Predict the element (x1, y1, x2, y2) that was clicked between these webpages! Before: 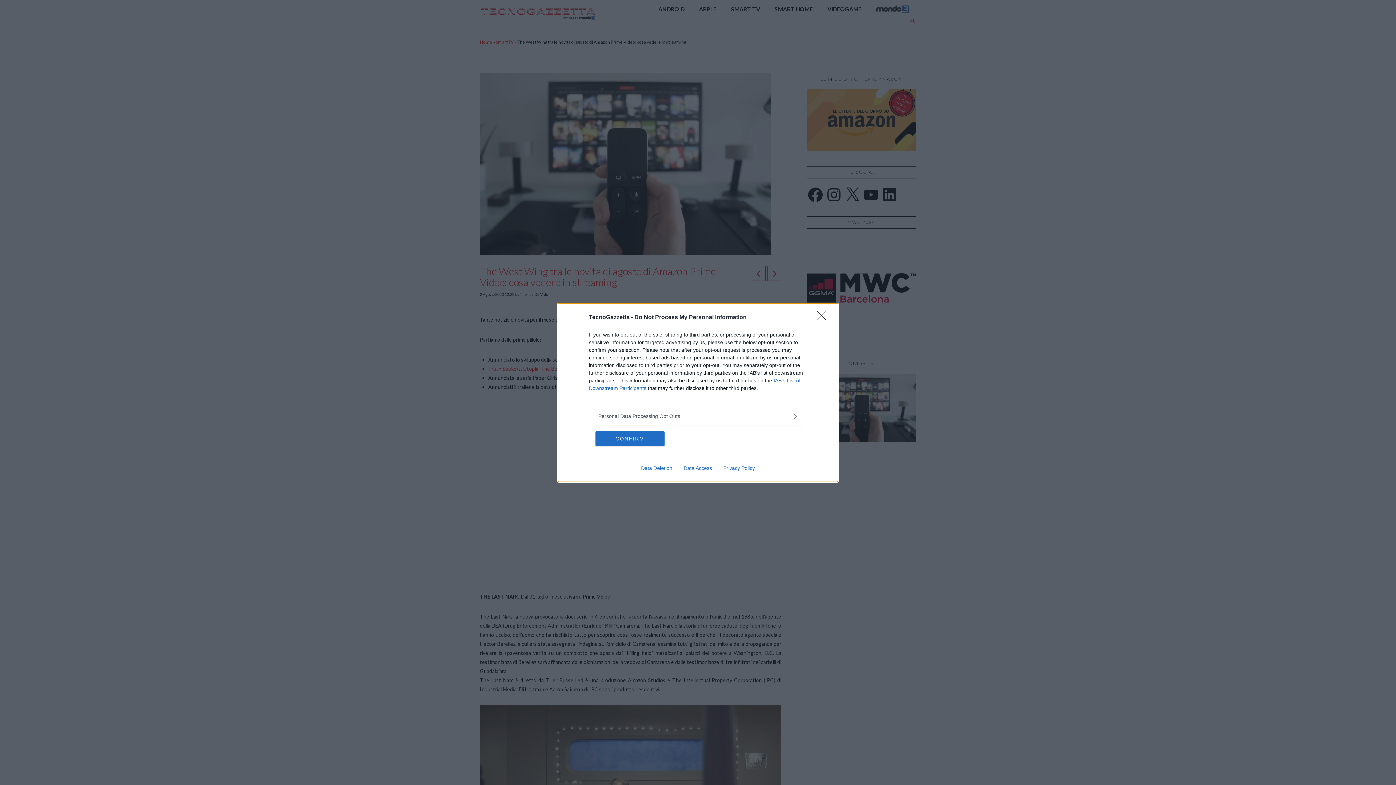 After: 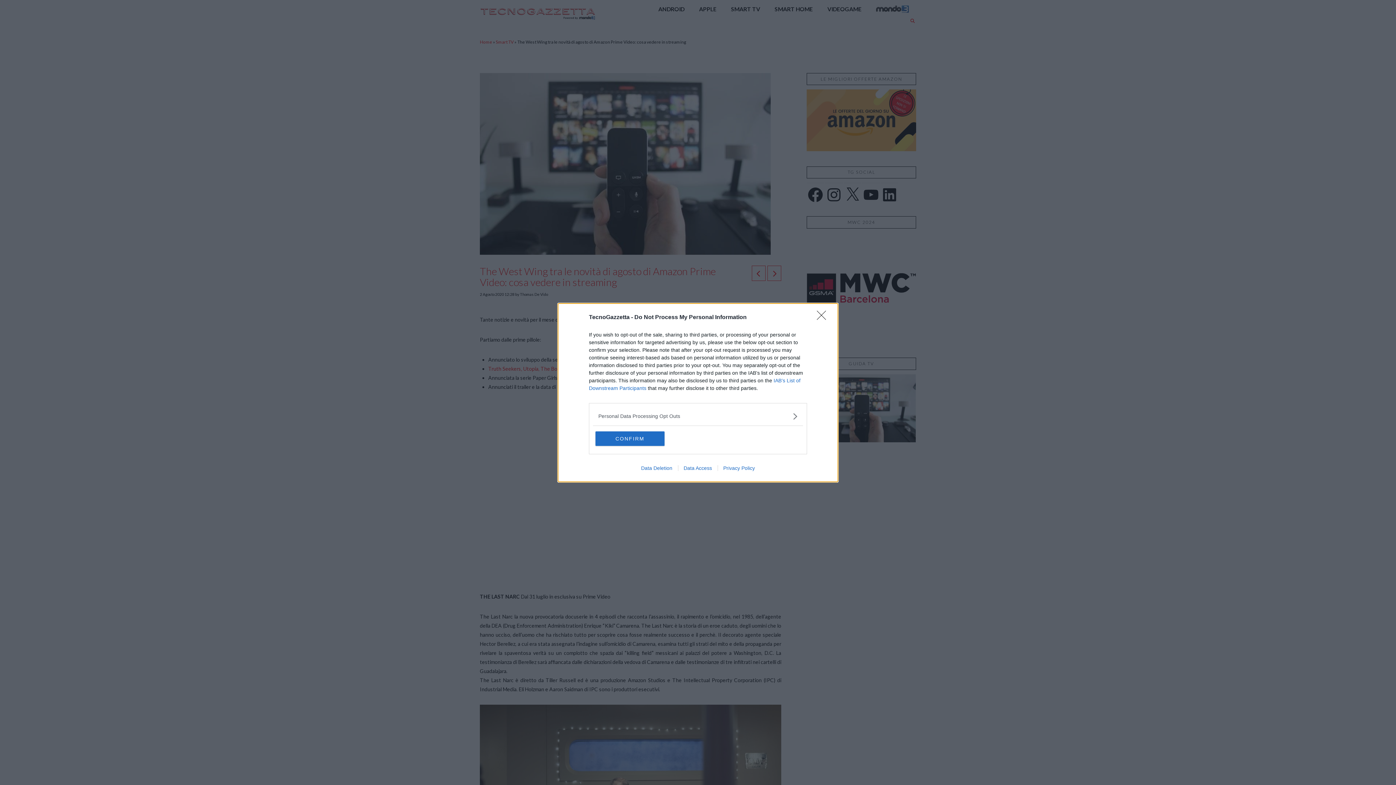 Action: bbox: (717, 465, 760, 471) label: Privacy Policy